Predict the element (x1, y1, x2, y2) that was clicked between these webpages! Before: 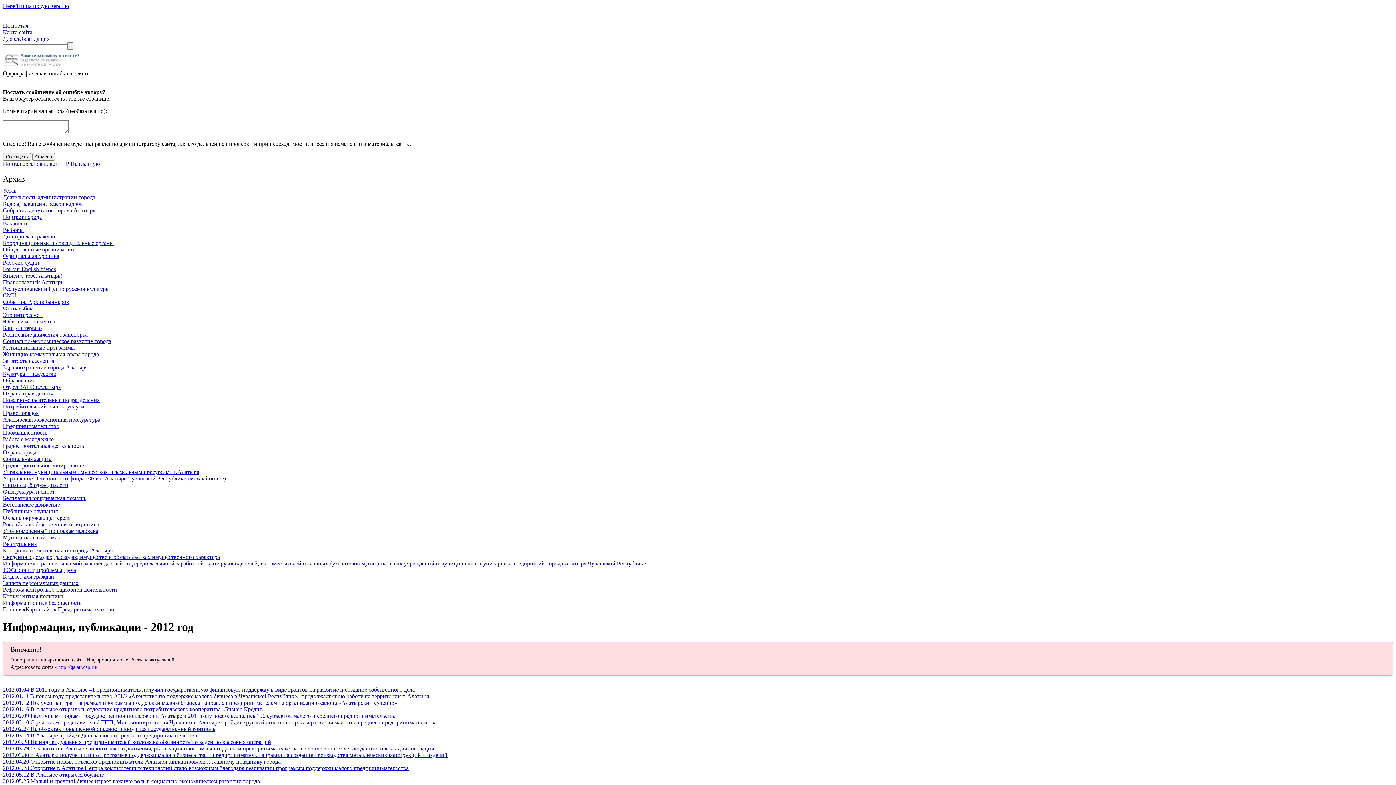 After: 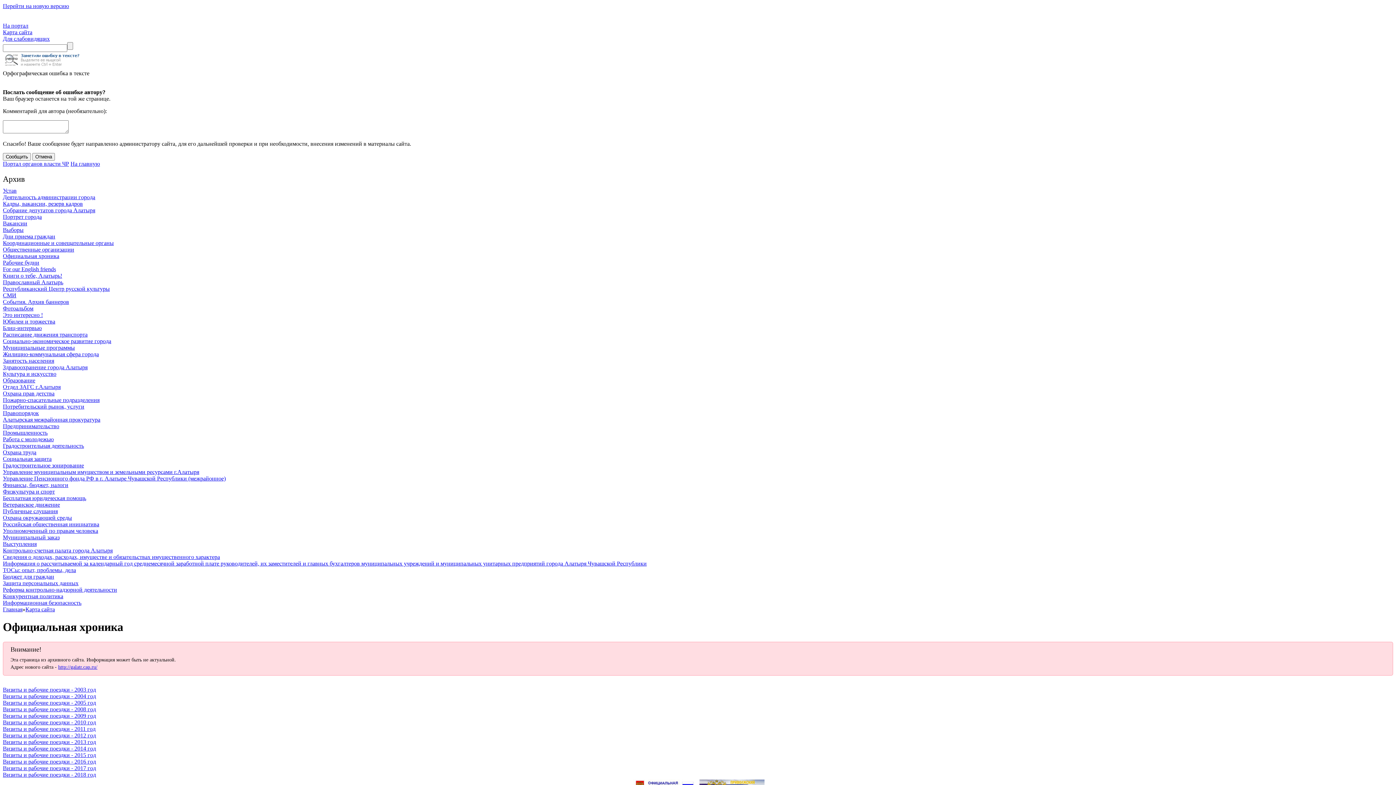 Action: bbox: (2, 253, 59, 259) label: Официальная хроника